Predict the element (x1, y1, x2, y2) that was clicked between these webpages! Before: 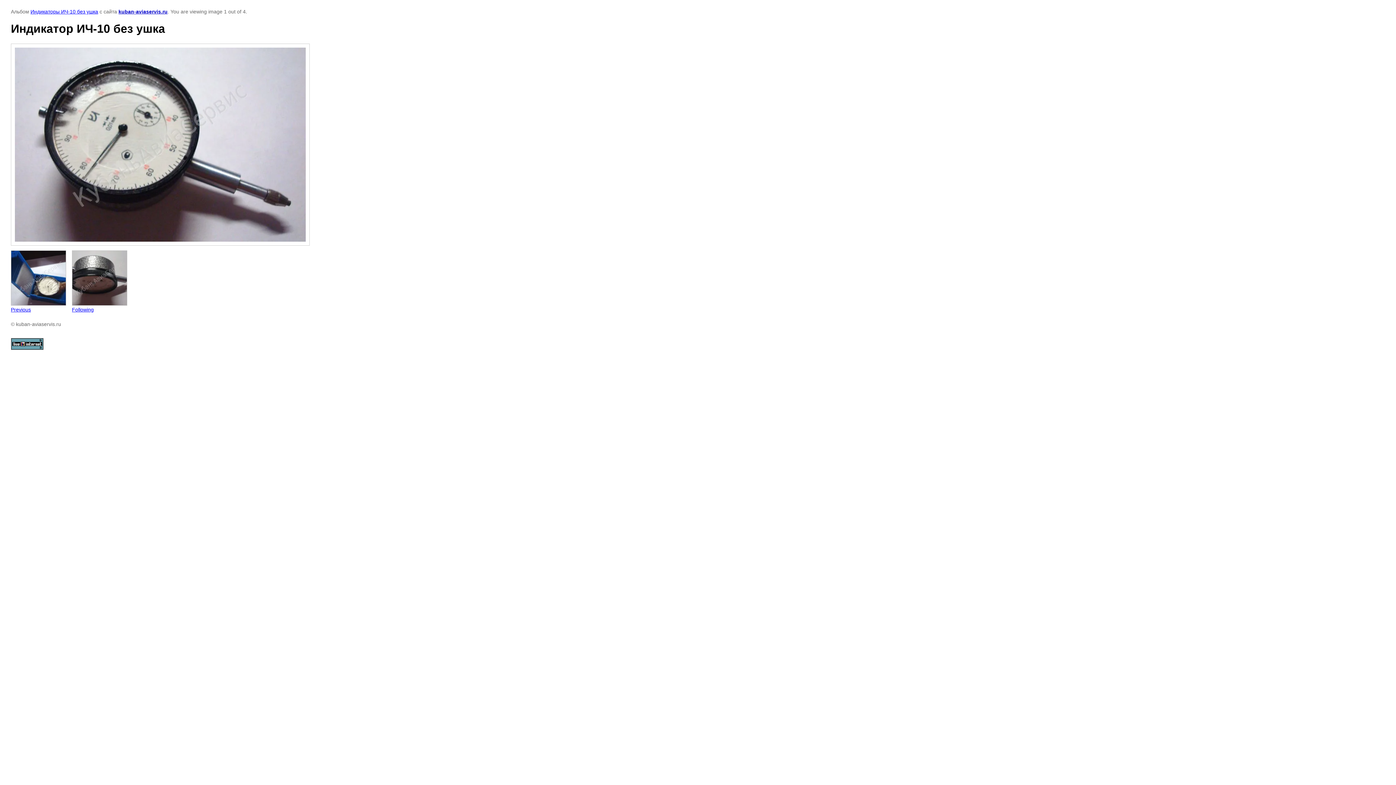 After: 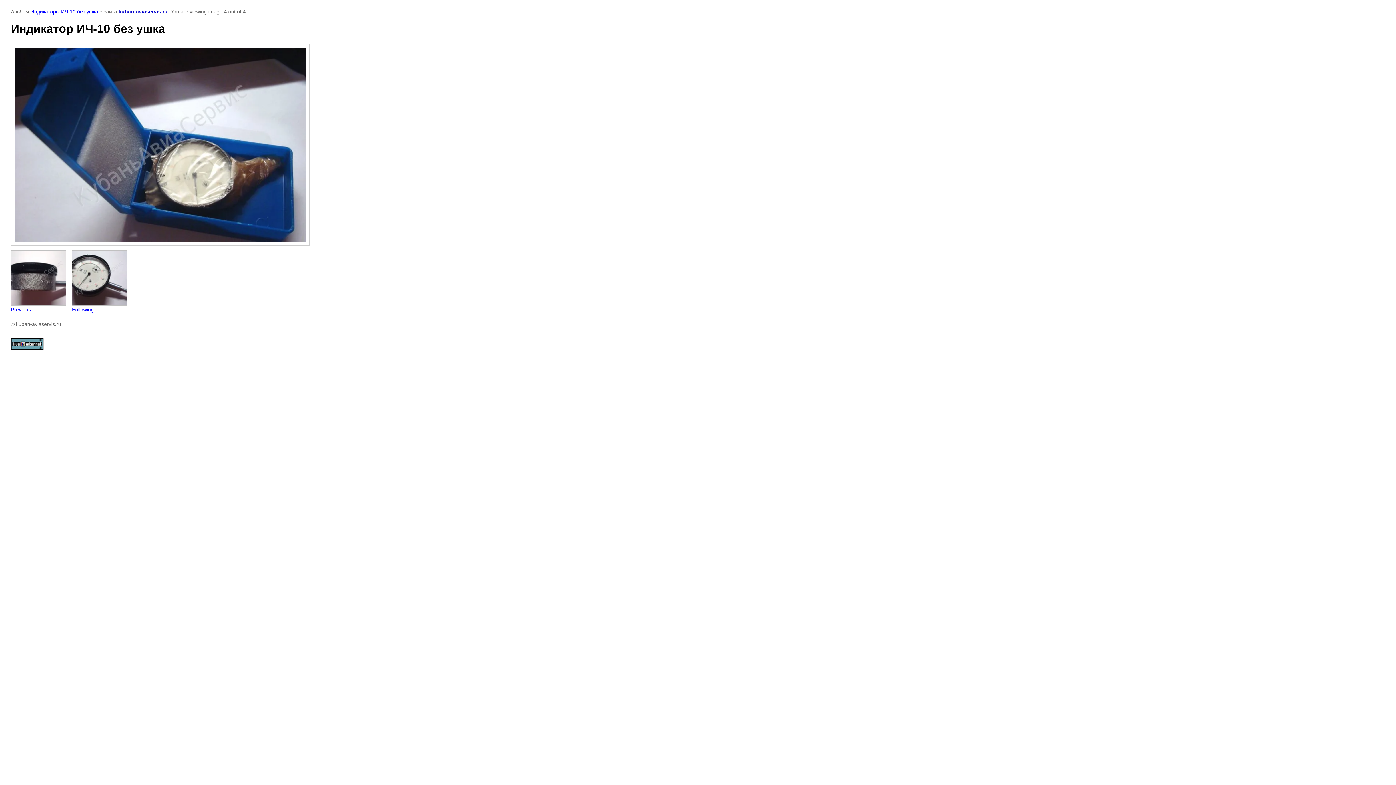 Action: bbox: (10, 250, 66, 312) label: 
Previous